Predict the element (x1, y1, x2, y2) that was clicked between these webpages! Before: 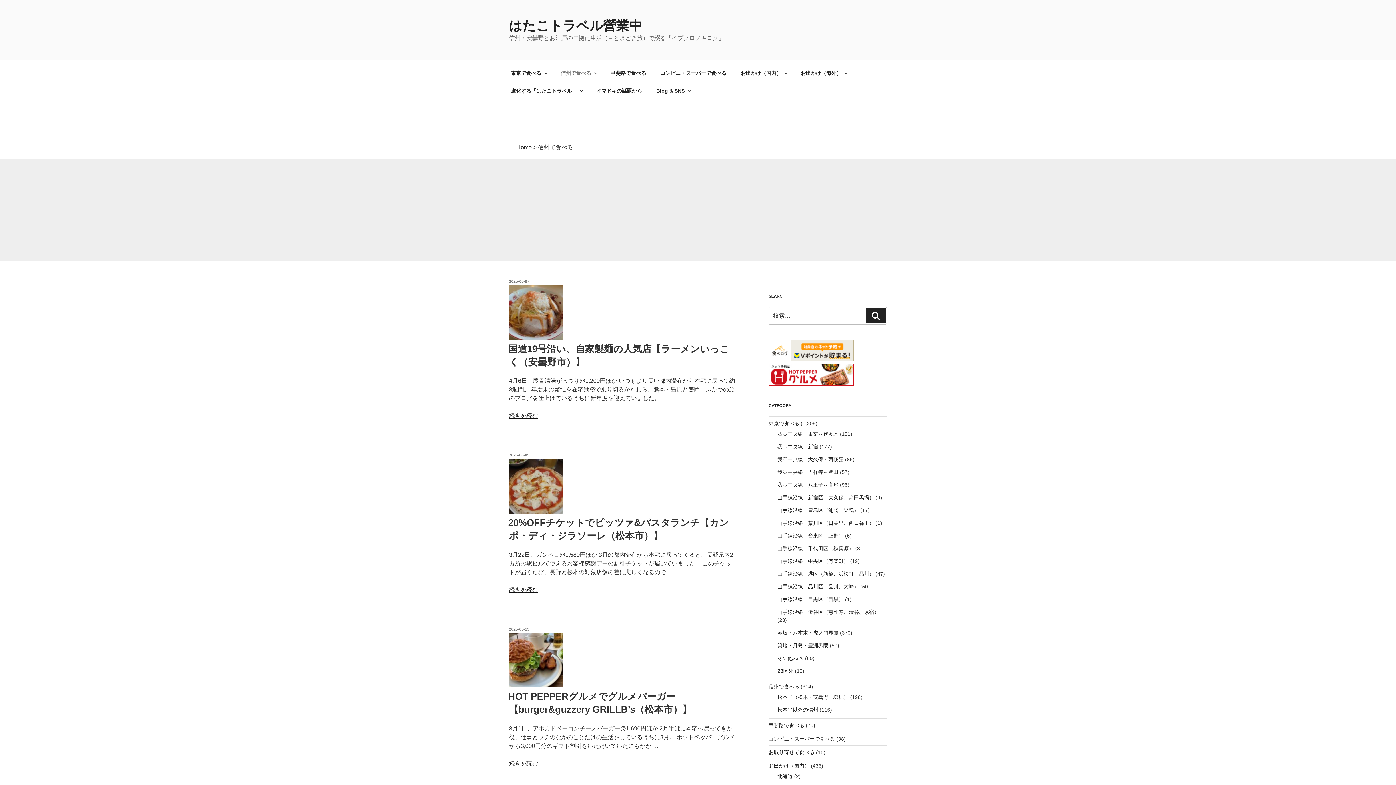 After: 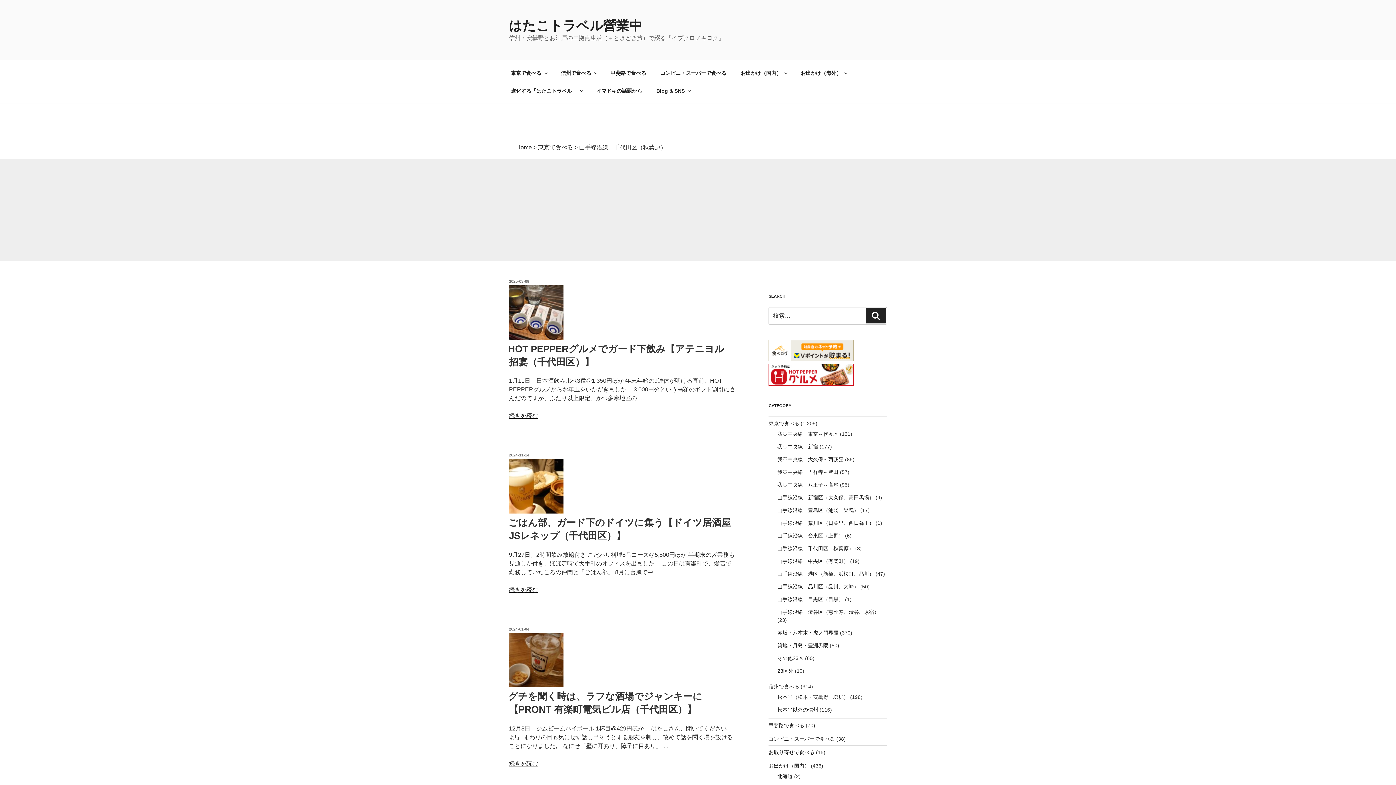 Action: bbox: (777, 545, 853, 551) label: 山手線沿線　千代田区（秋葉原）